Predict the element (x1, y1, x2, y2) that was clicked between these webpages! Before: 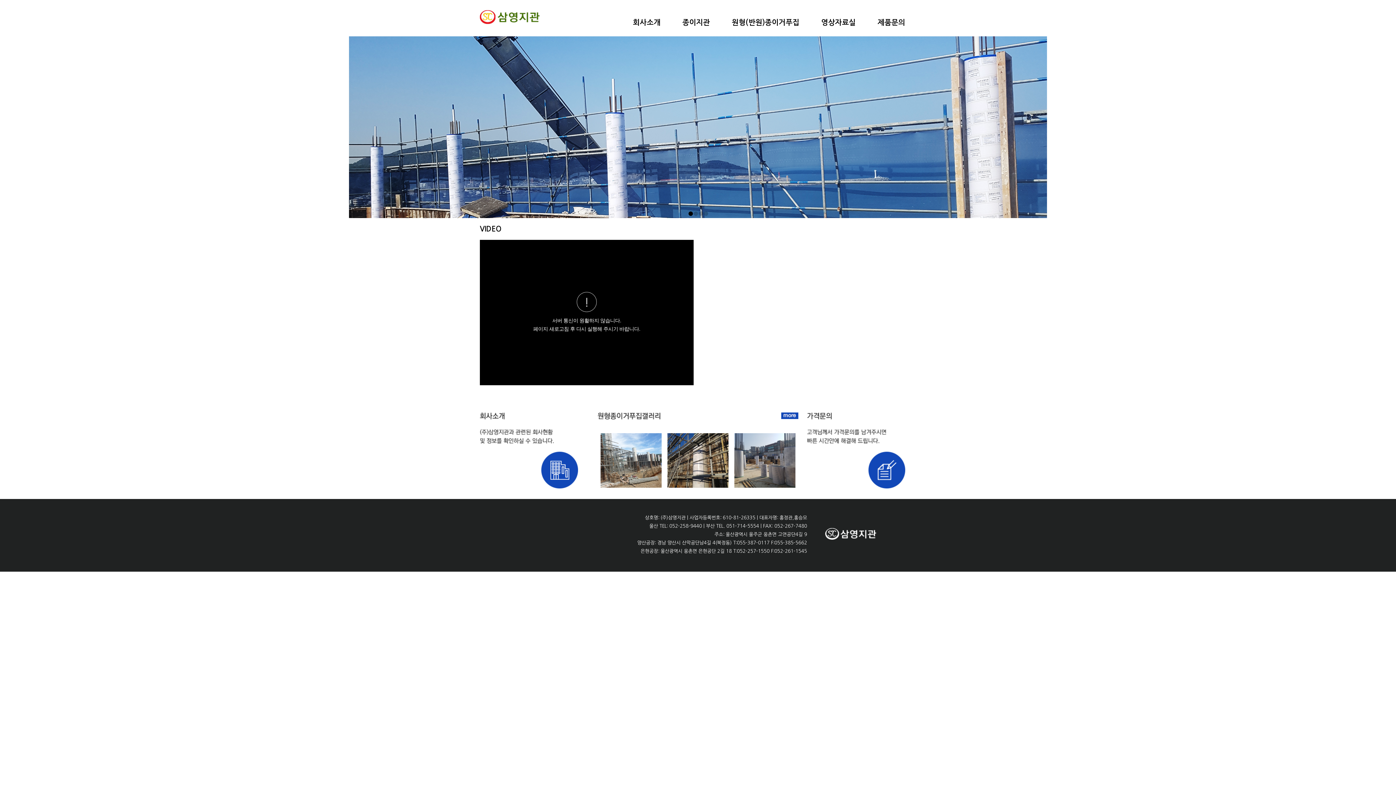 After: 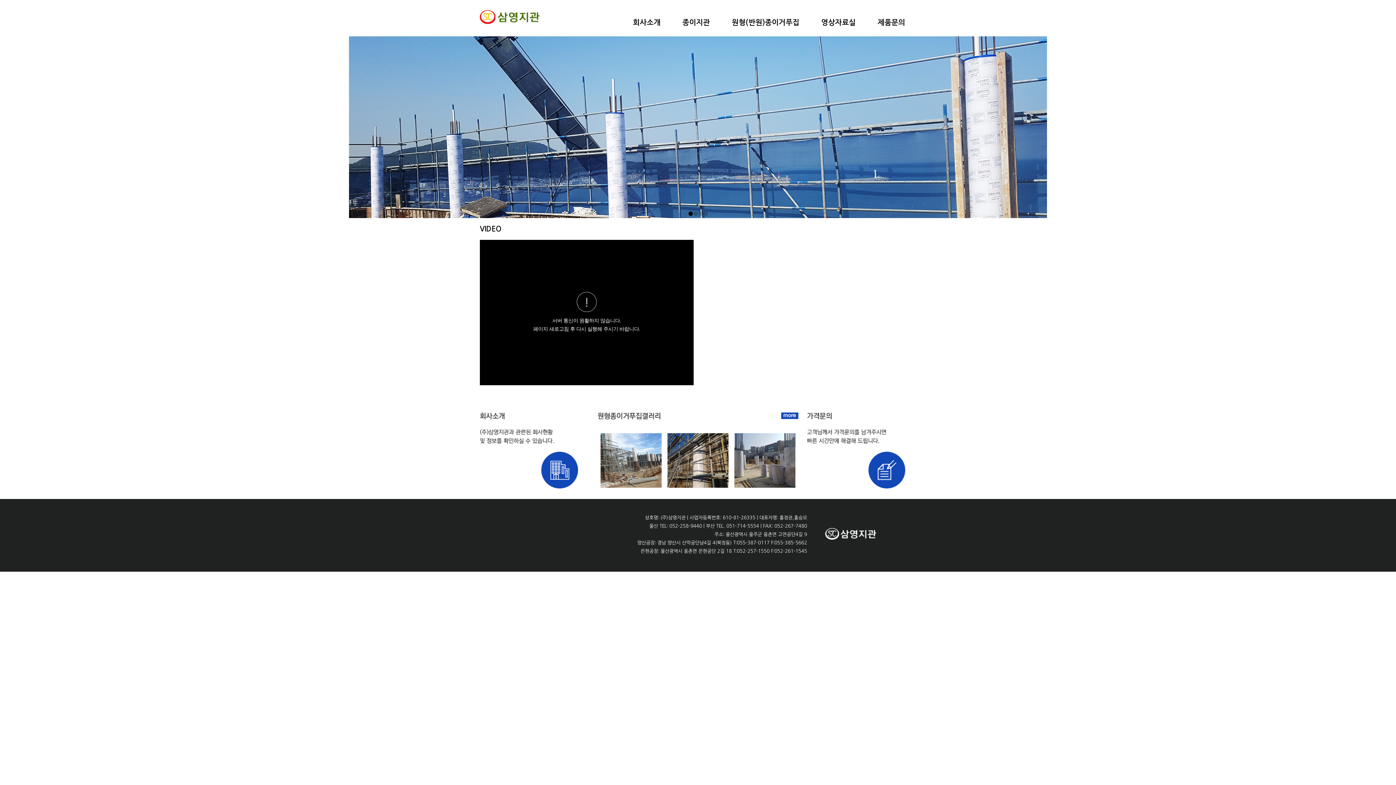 Action: bbox: (480, 20, 539, 24)